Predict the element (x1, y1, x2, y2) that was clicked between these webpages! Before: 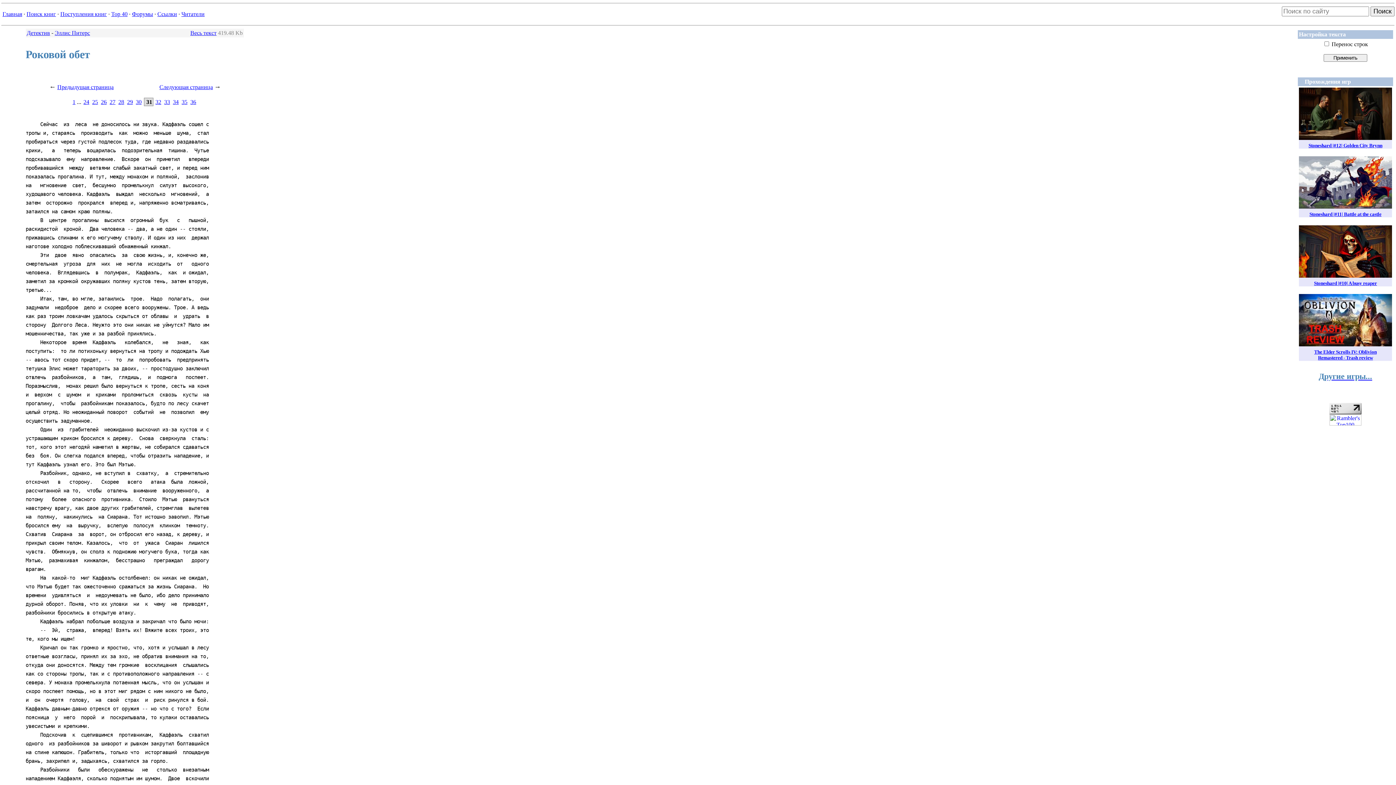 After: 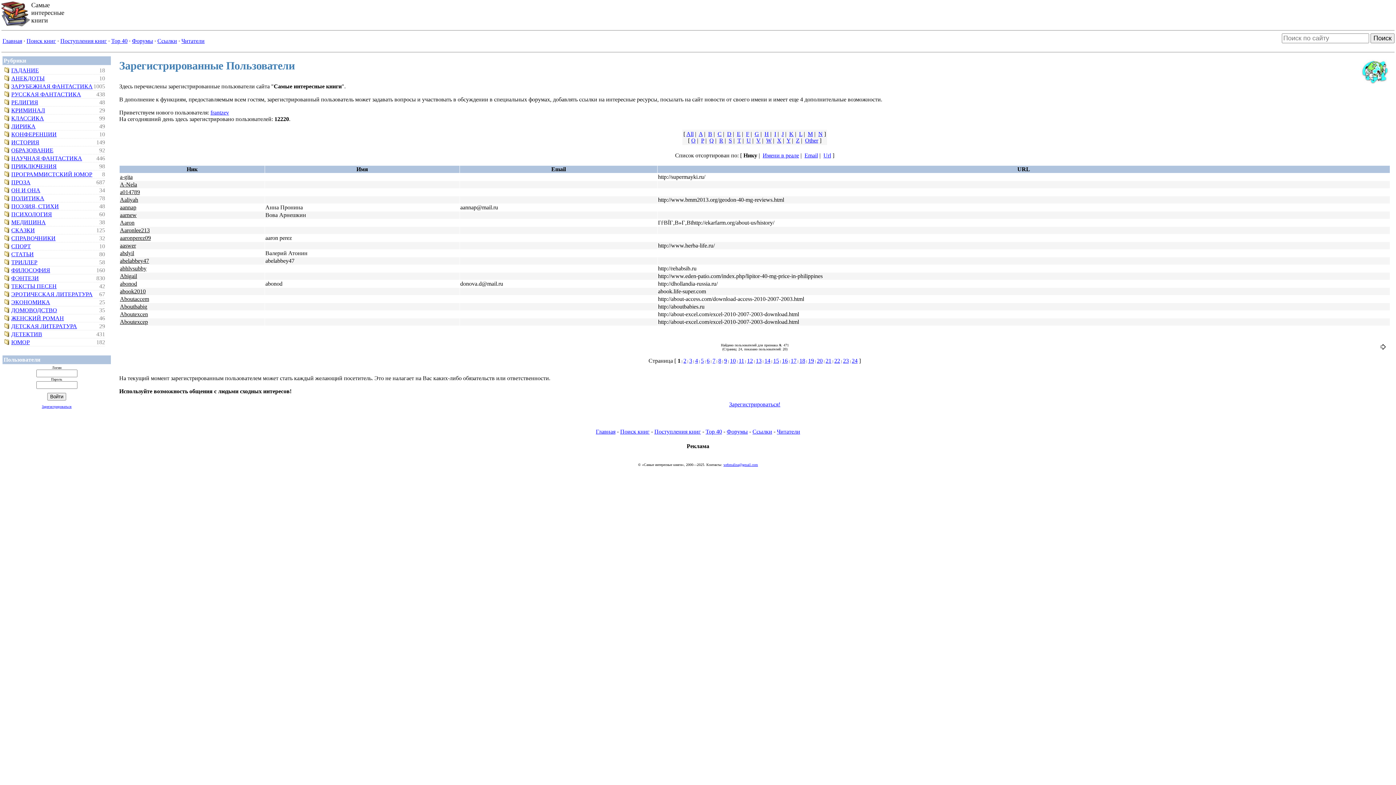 Action: bbox: (181, 10, 204, 17) label: Читатели